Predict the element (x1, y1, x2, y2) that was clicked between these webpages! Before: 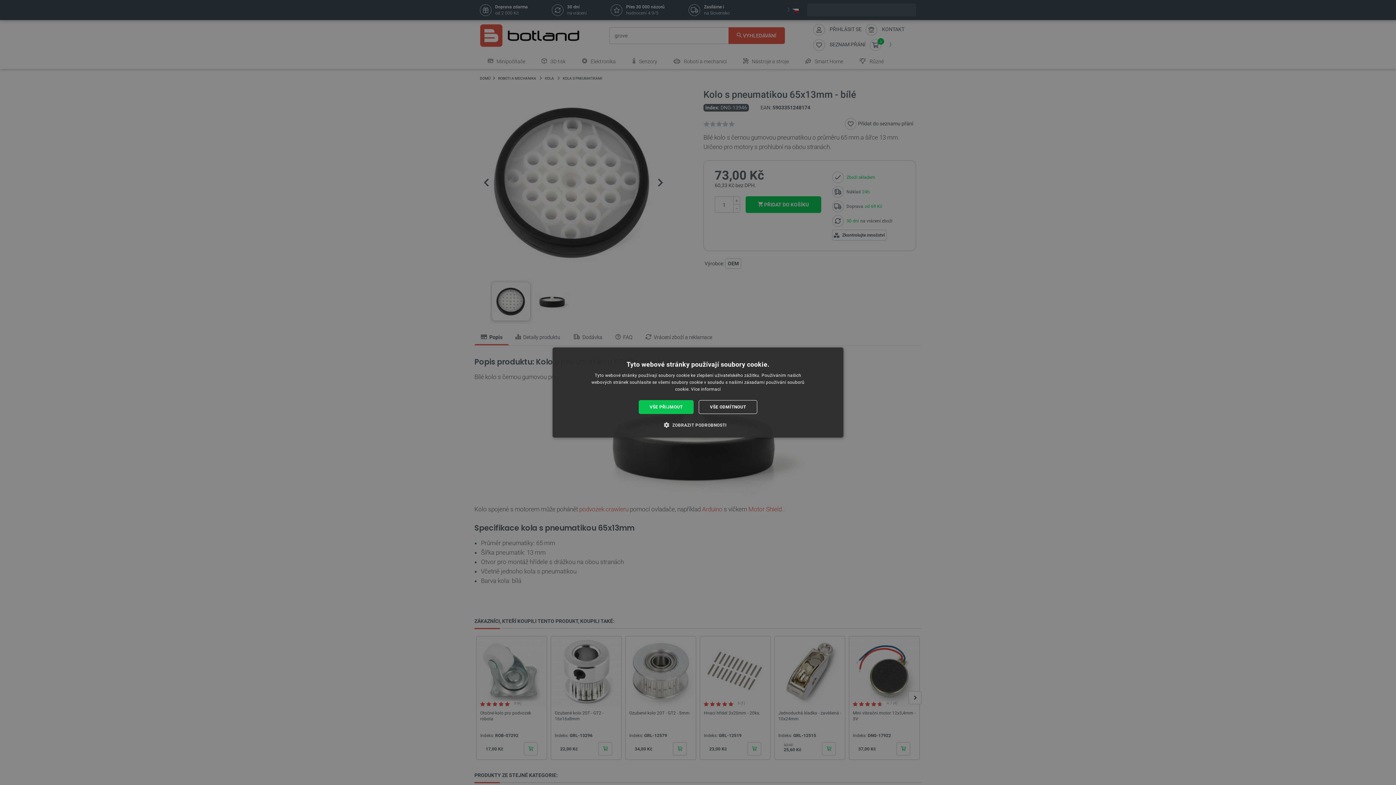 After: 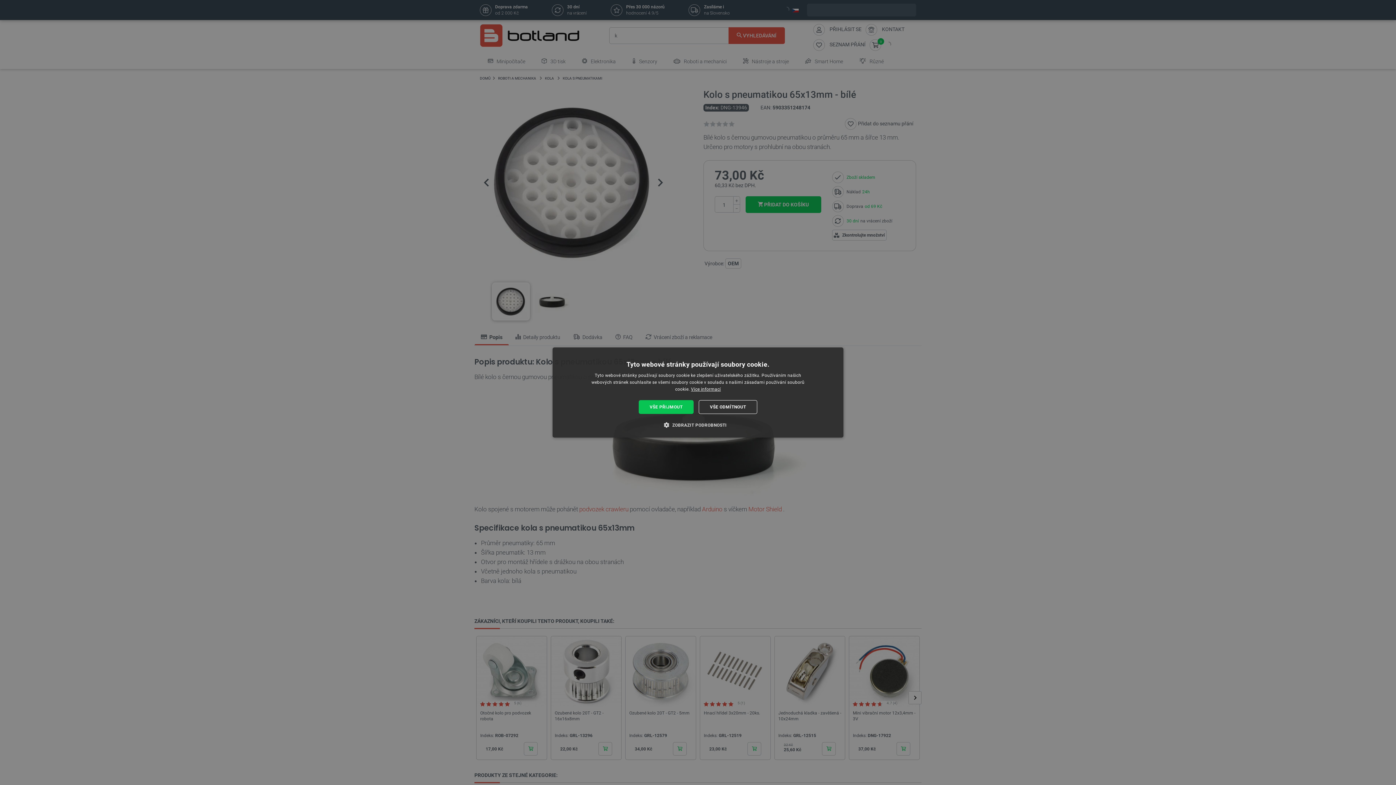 Action: bbox: (691, 386, 721, 392) label: Více informací, opens a new window